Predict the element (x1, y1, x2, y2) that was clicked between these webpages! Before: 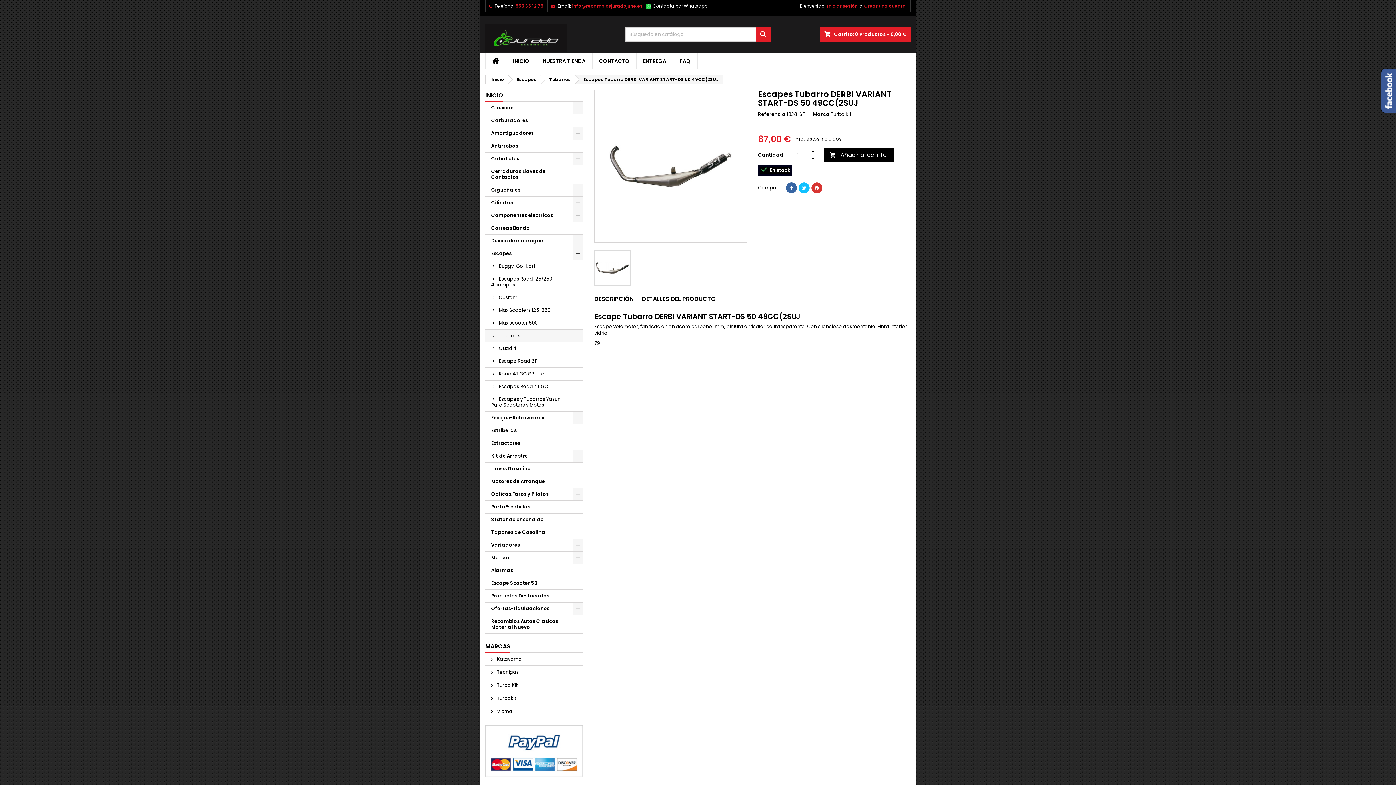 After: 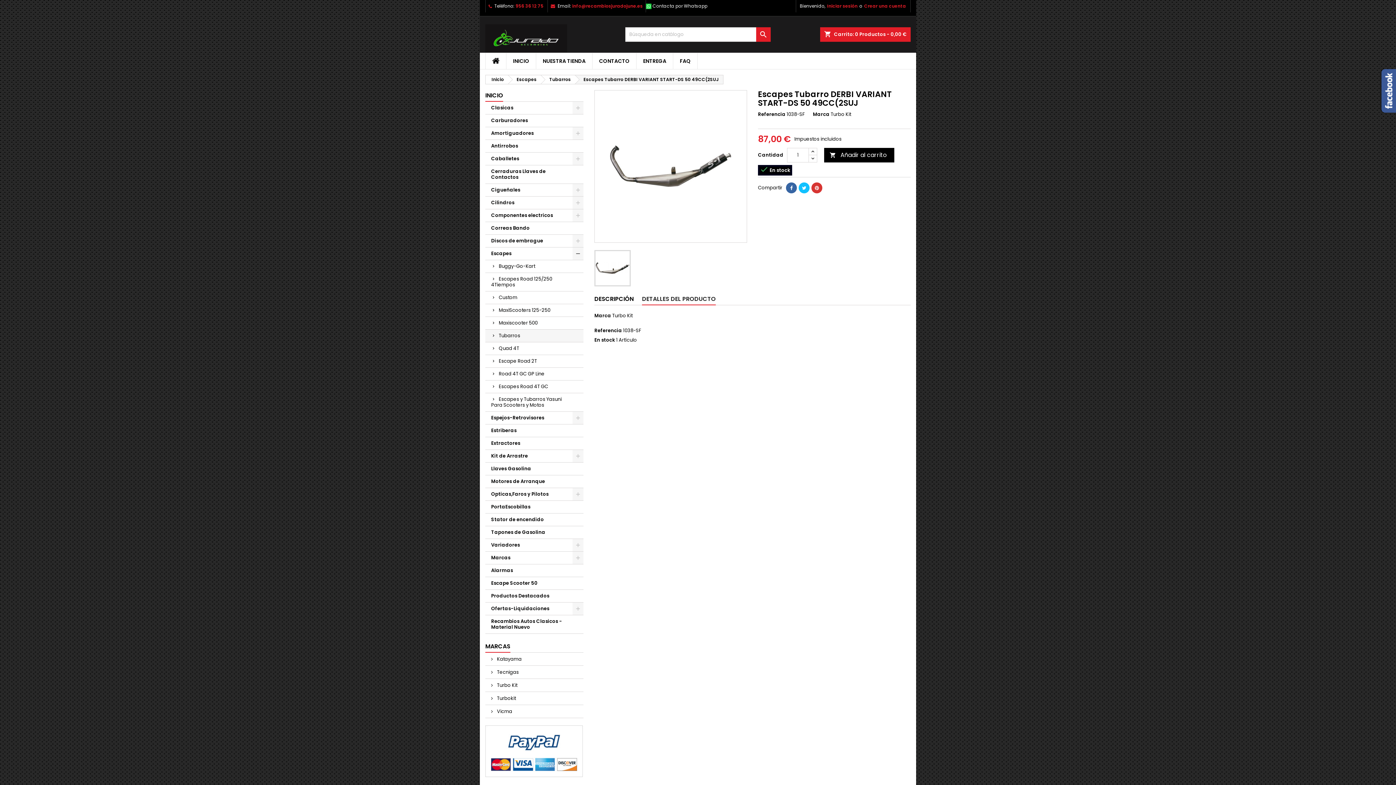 Action: bbox: (642, 293, 716, 305) label: DETALLES DEL PRODUCTO